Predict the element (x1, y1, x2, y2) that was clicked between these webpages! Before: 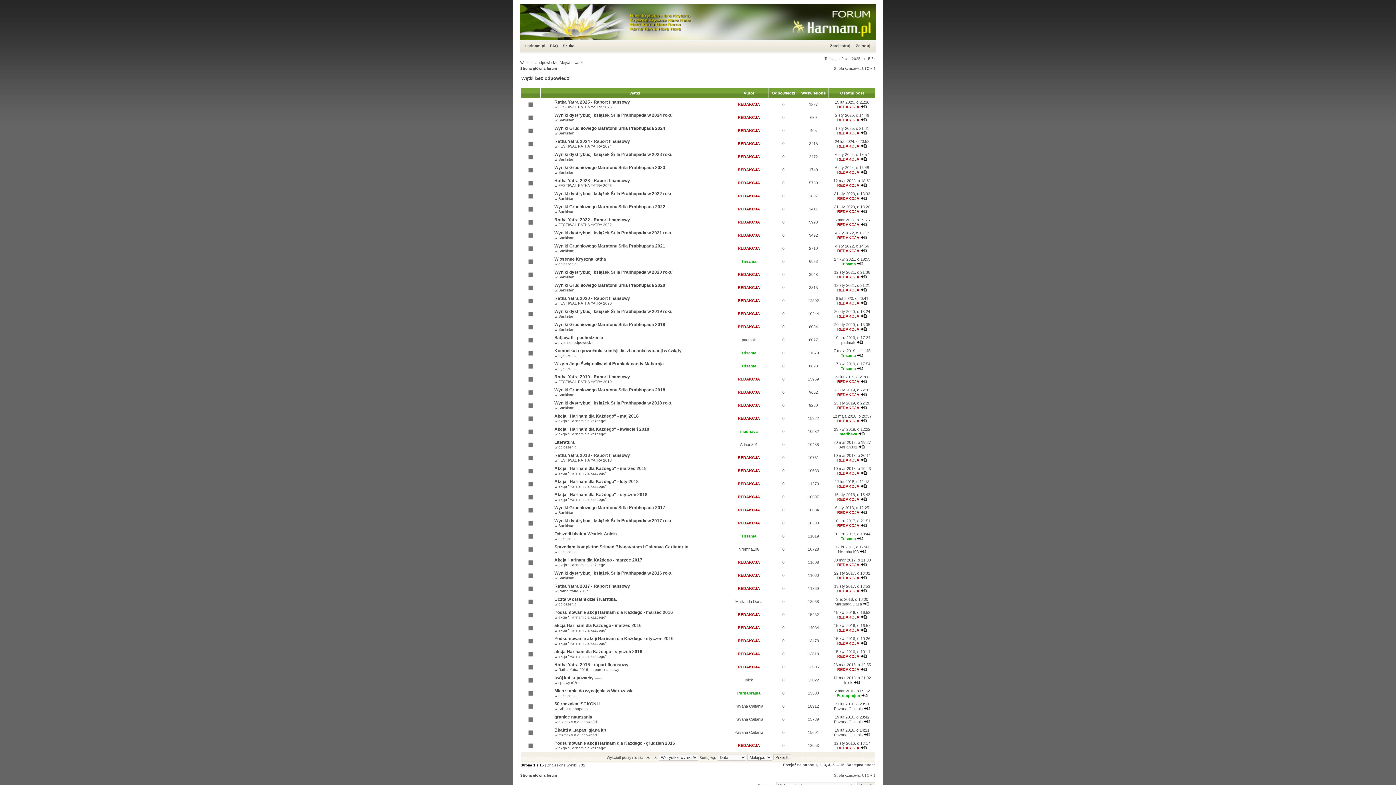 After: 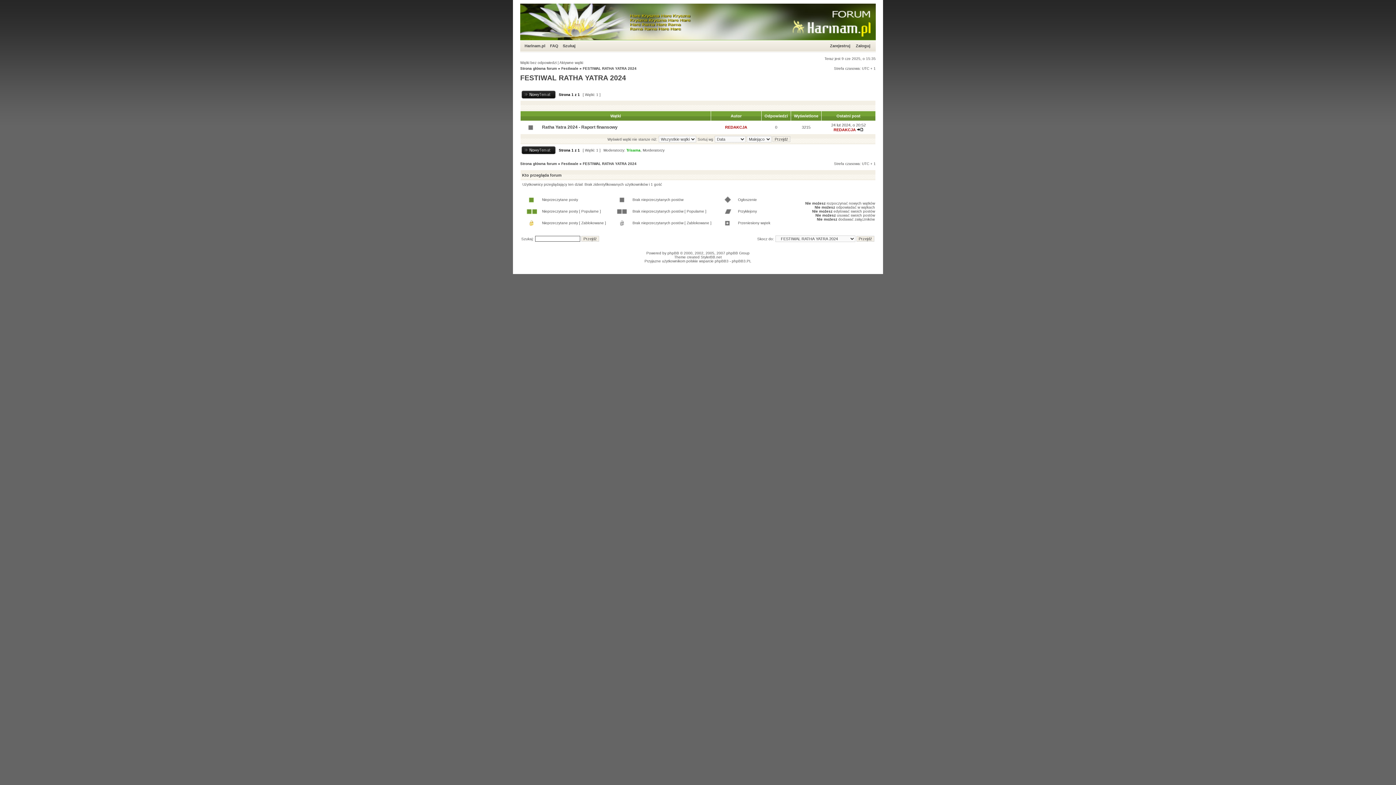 Action: bbox: (558, 144, 612, 148) label: FESTIWAL RATHA YATRA 2024